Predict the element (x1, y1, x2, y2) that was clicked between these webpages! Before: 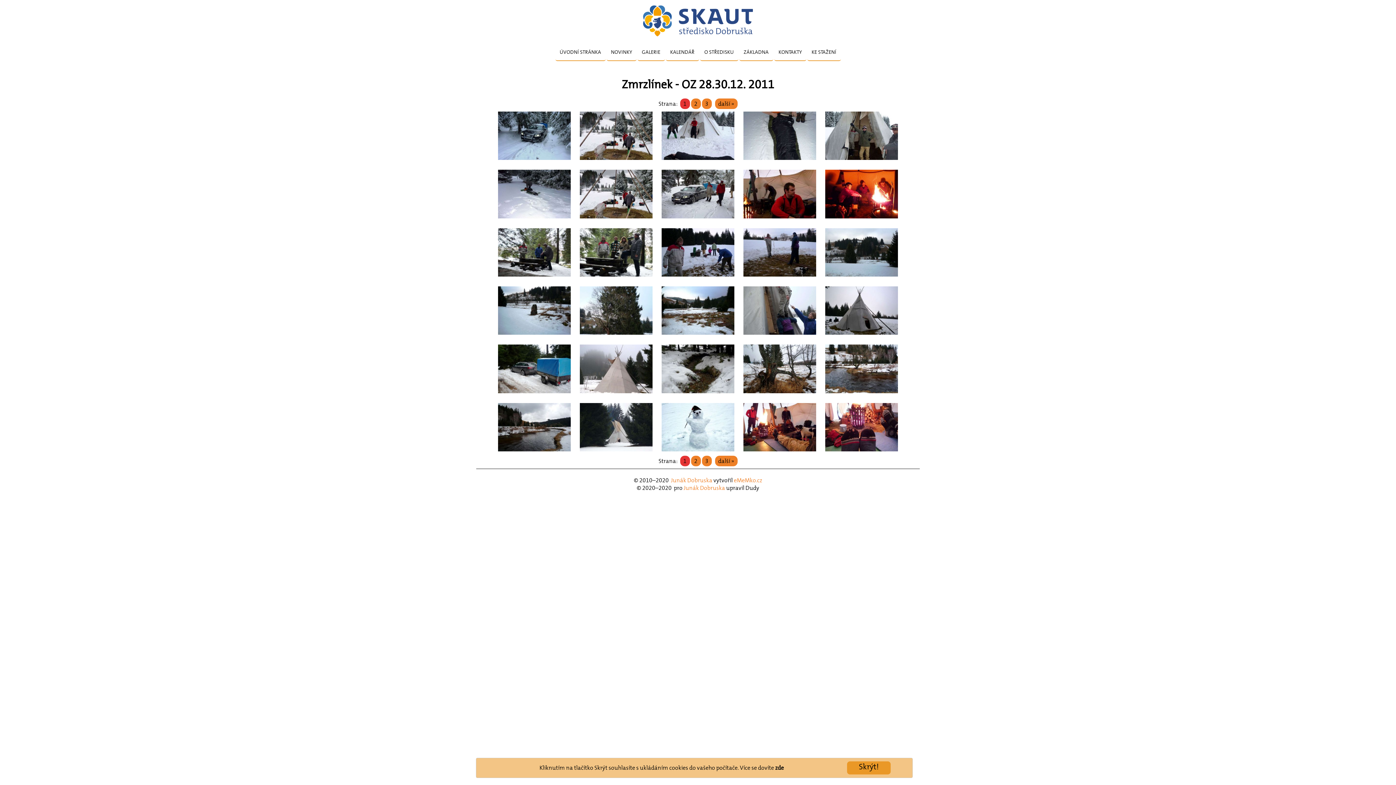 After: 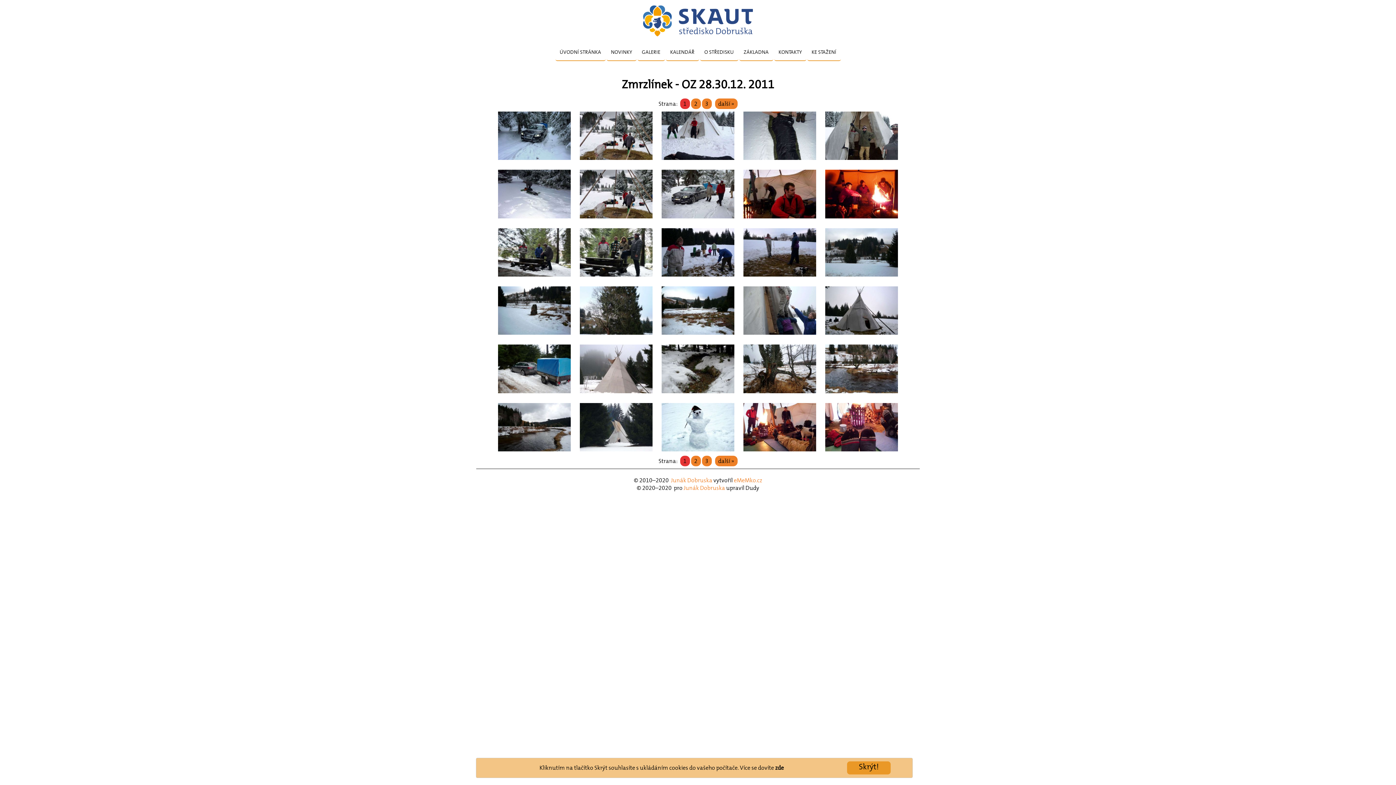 Action: label: 1 bbox: (680, 455, 690, 466)